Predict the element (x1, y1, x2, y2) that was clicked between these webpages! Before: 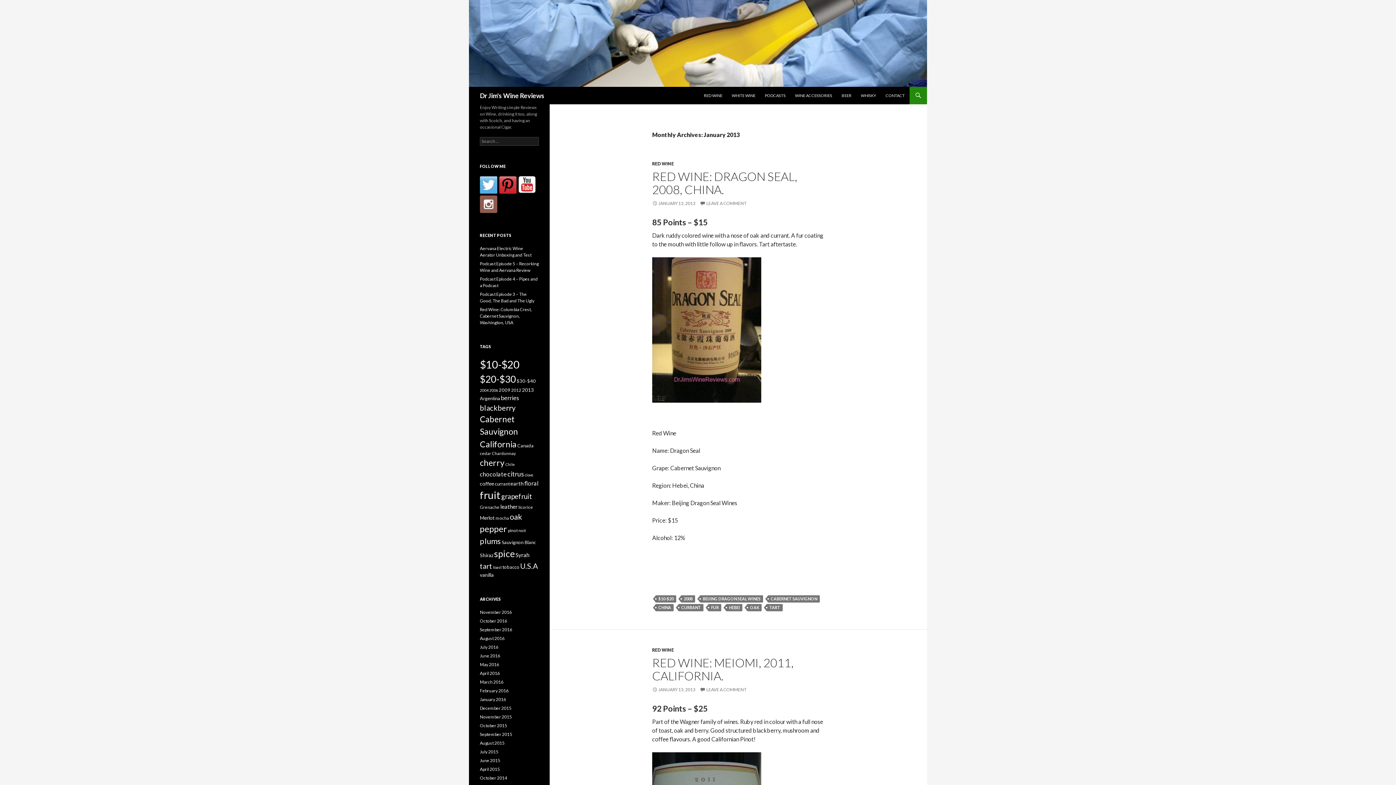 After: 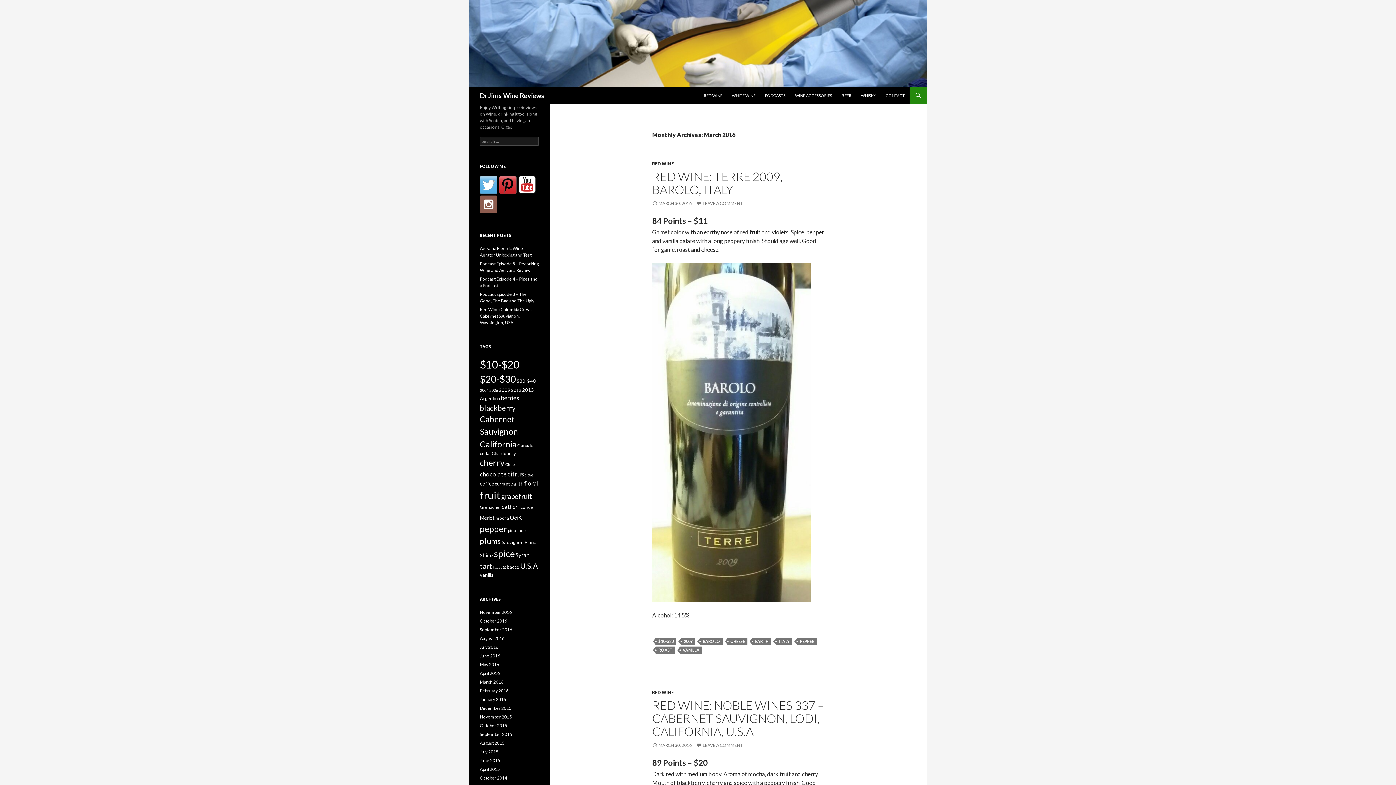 Action: bbox: (480, 679, 503, 685) label: March 2016